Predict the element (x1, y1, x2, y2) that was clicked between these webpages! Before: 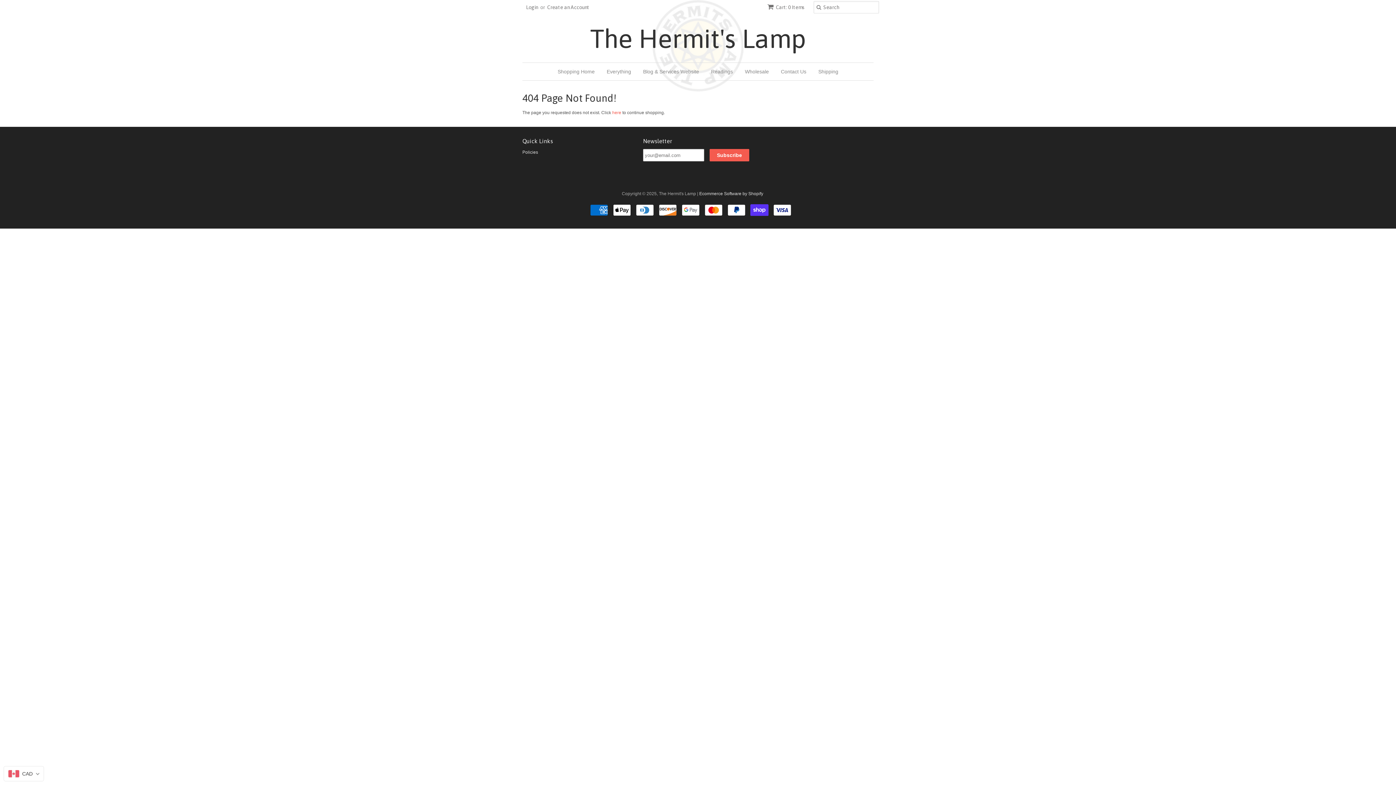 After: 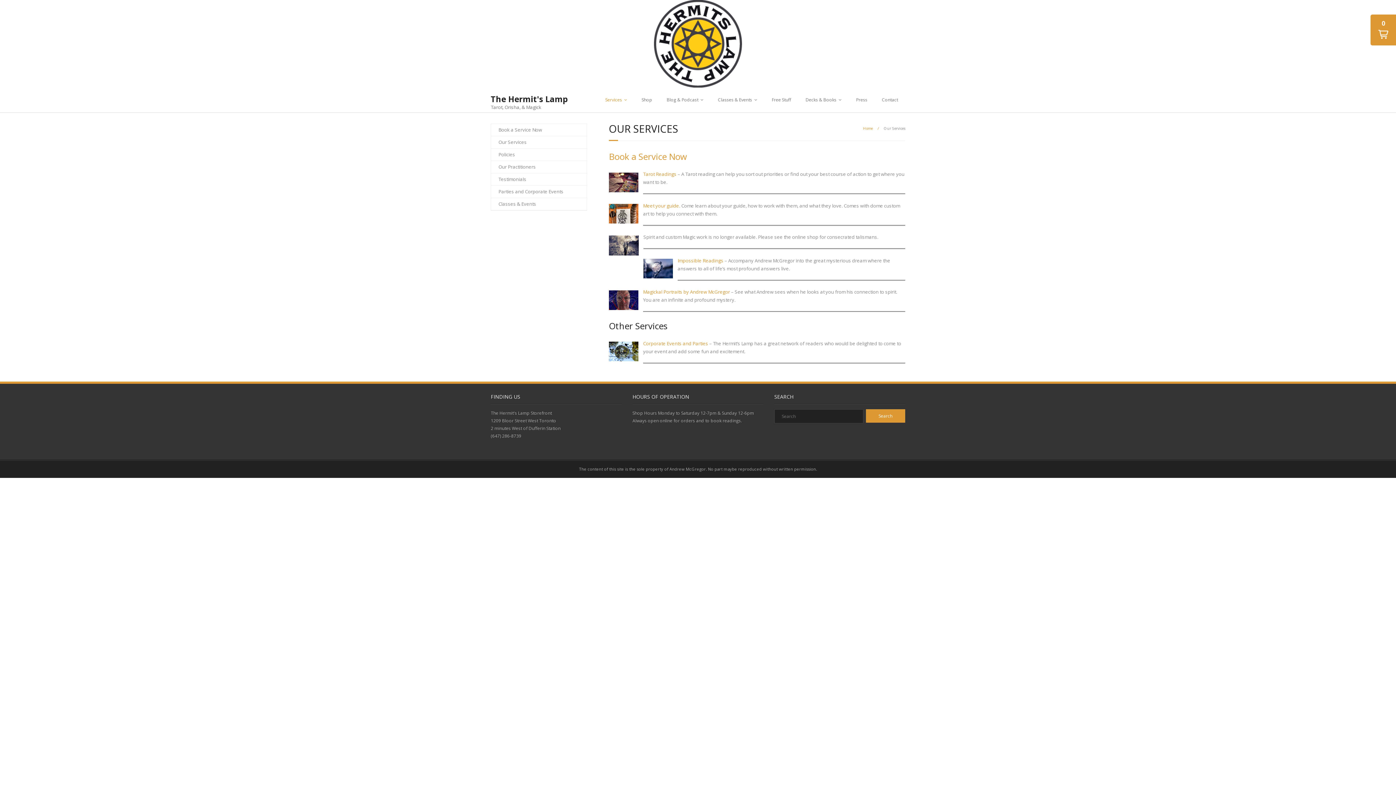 Action: label: Readings bbox: (705, 62, 738, 80)